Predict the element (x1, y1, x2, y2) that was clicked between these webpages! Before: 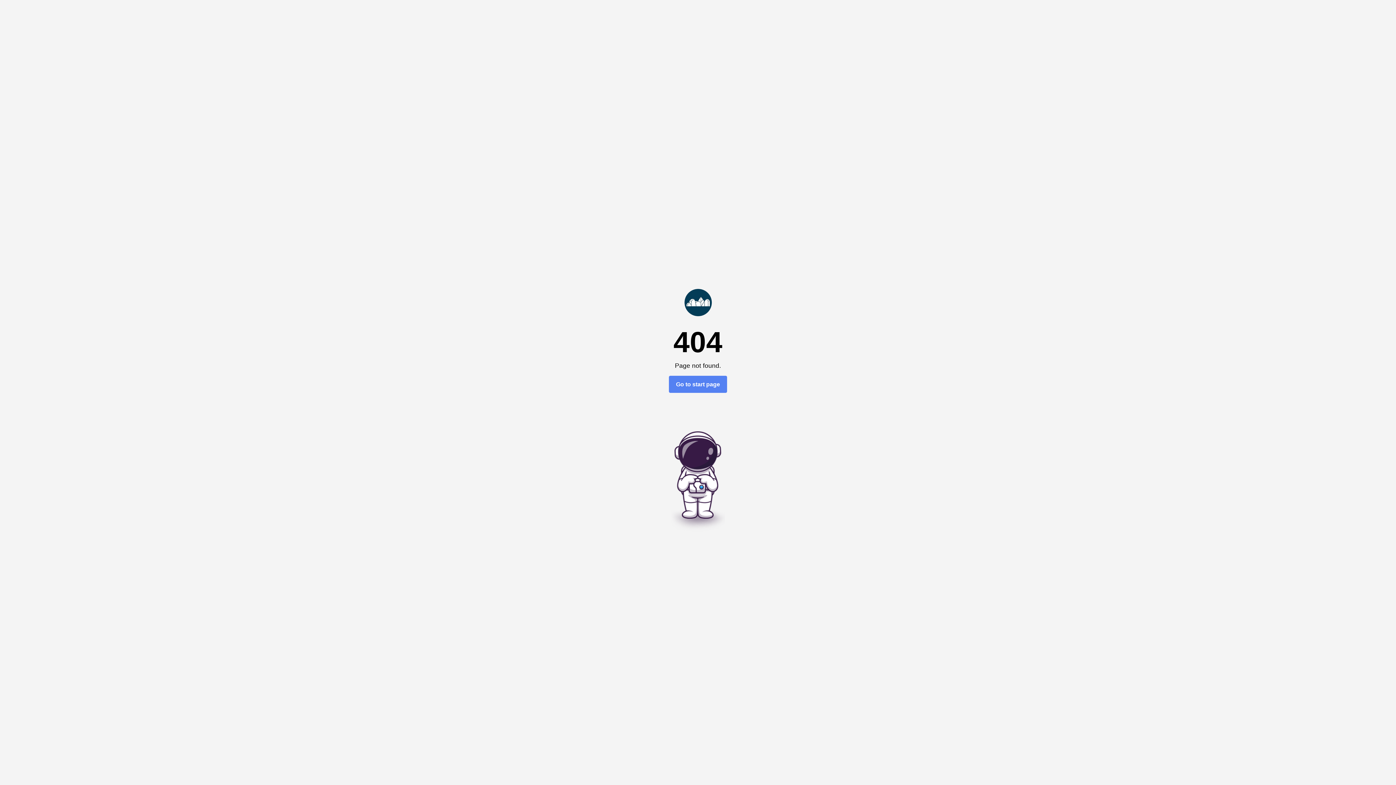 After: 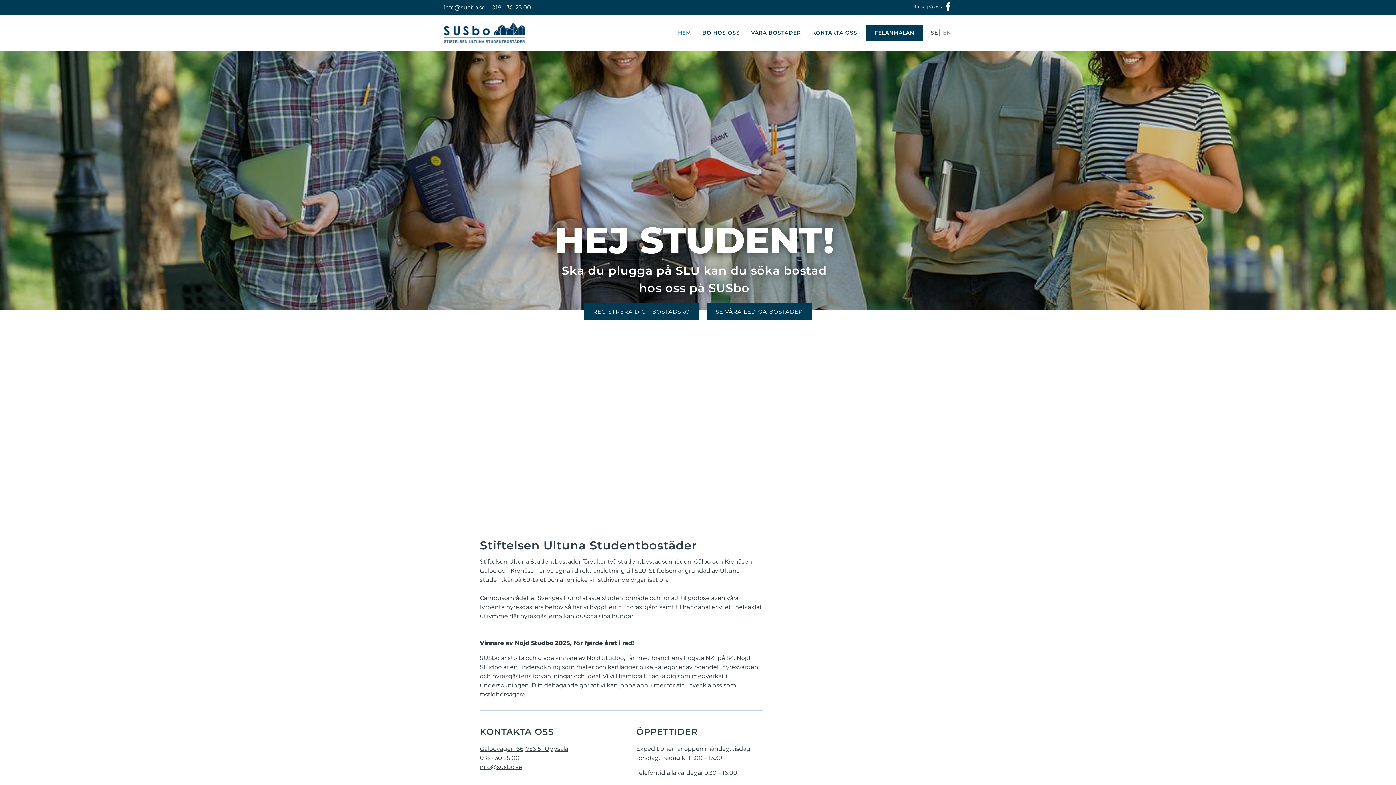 Action: label: Go to start page bbox: (669, 376, 727, 393)